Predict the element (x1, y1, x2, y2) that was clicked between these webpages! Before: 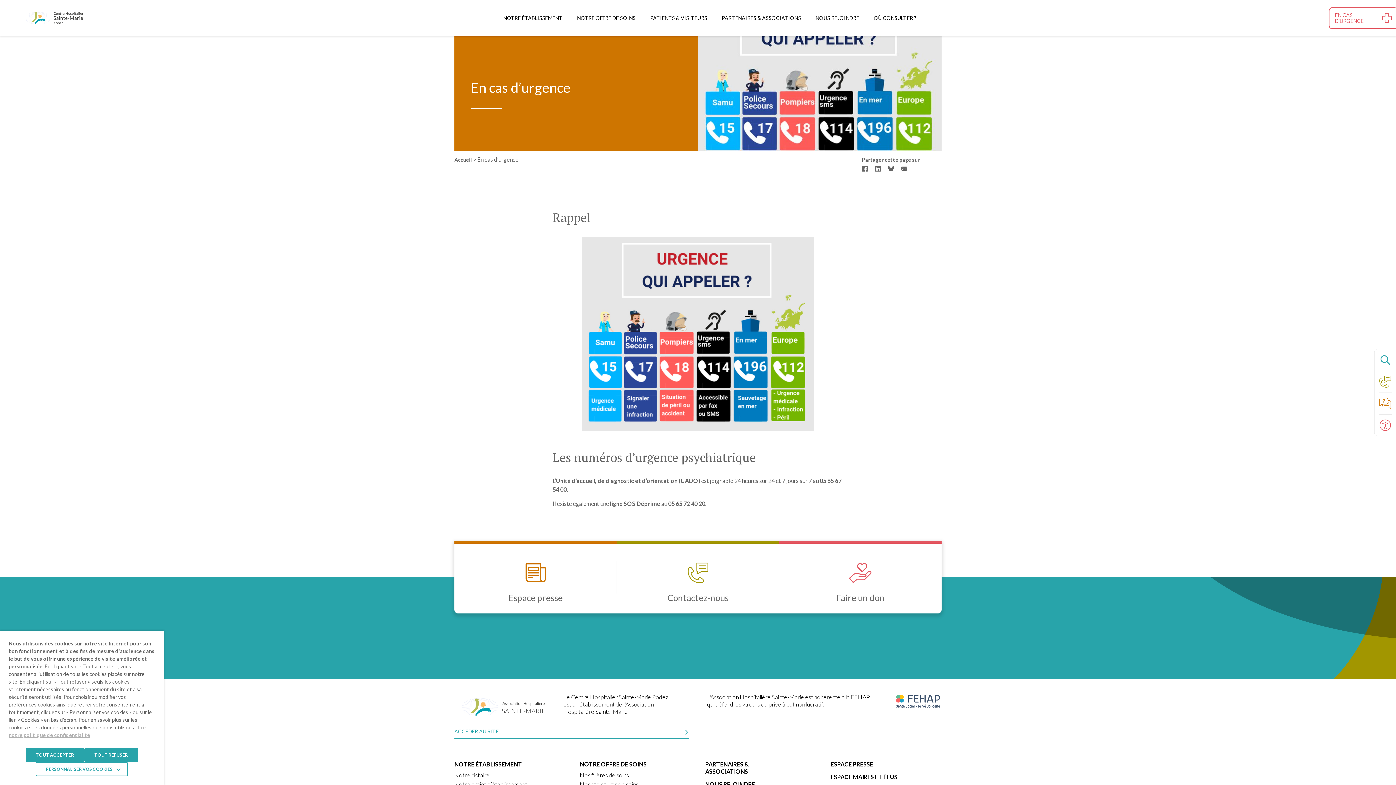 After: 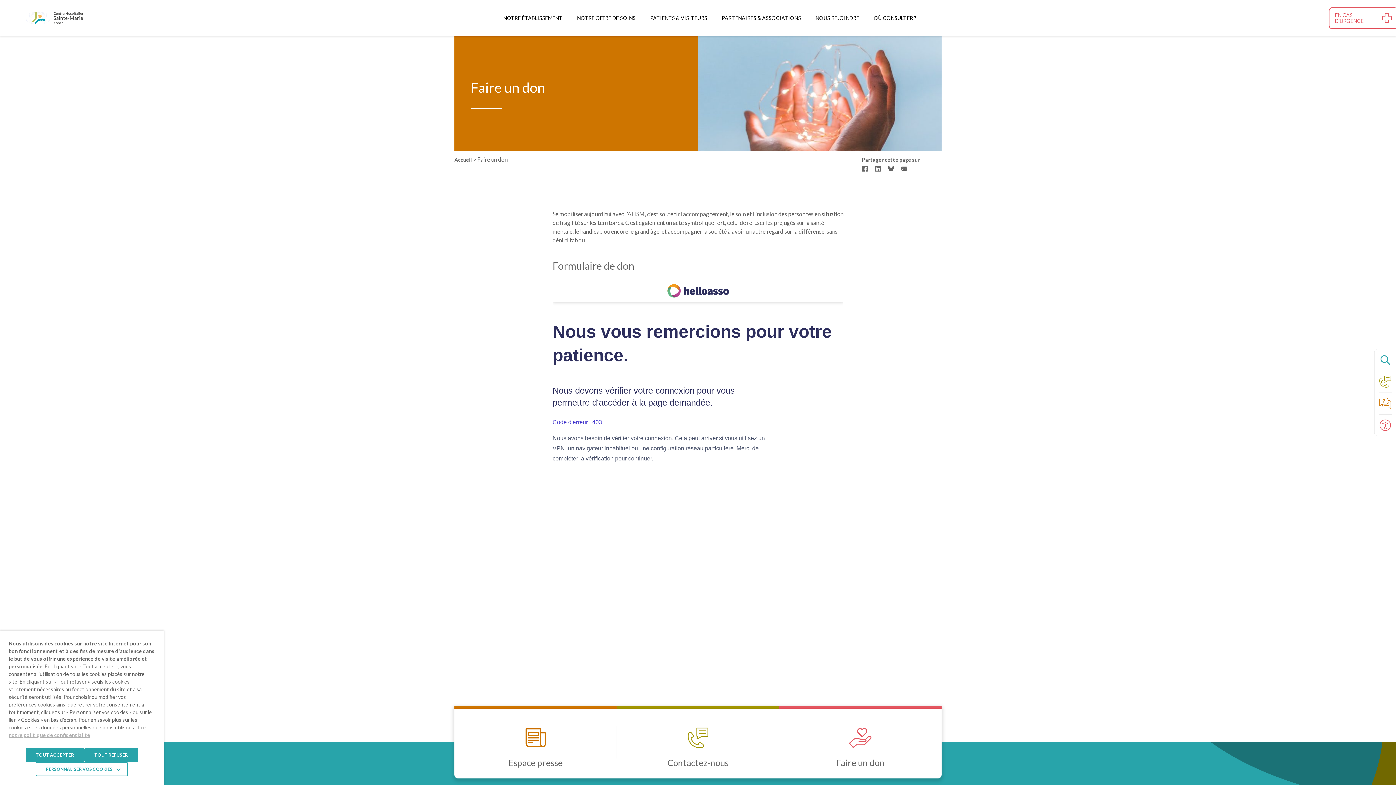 Action: bbox: (779, 541, 941, 613) label: Faire un don